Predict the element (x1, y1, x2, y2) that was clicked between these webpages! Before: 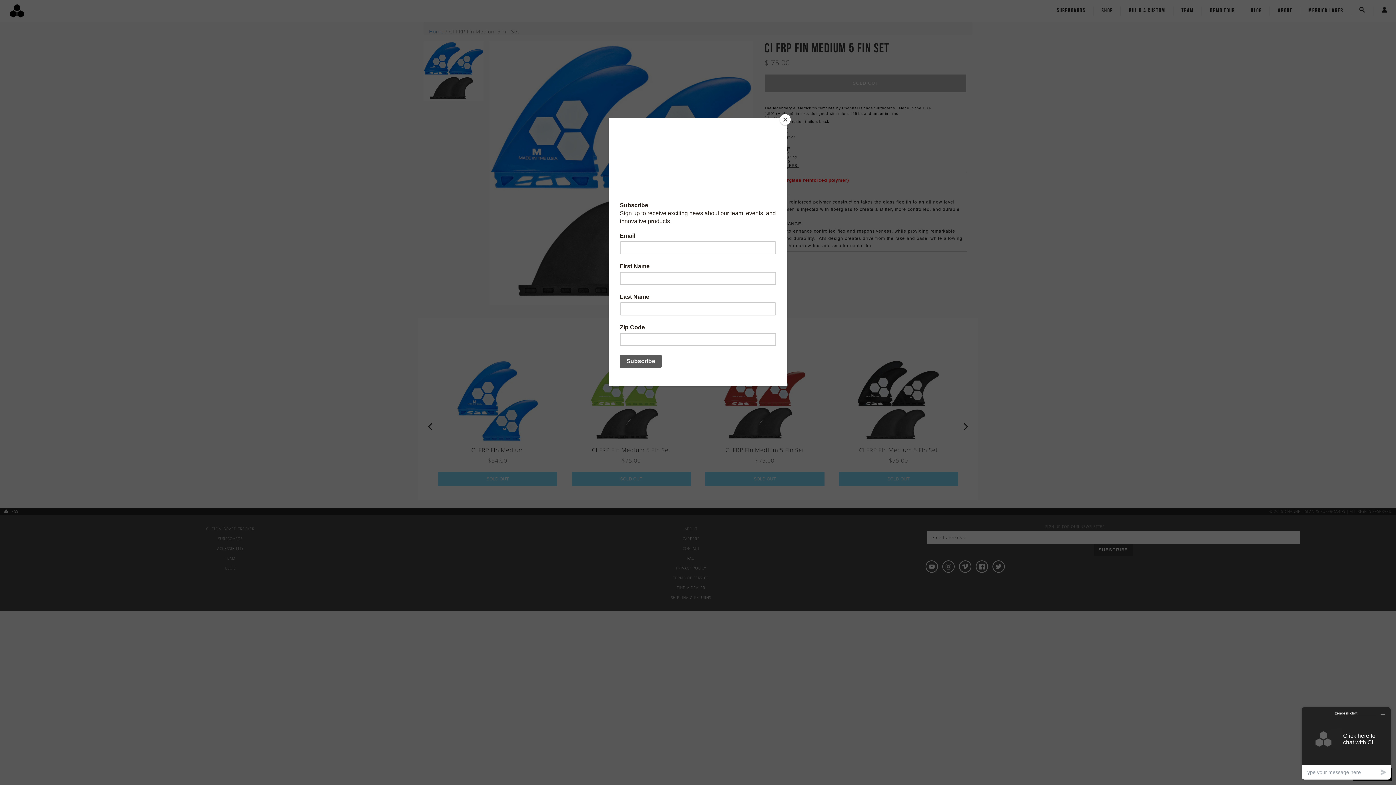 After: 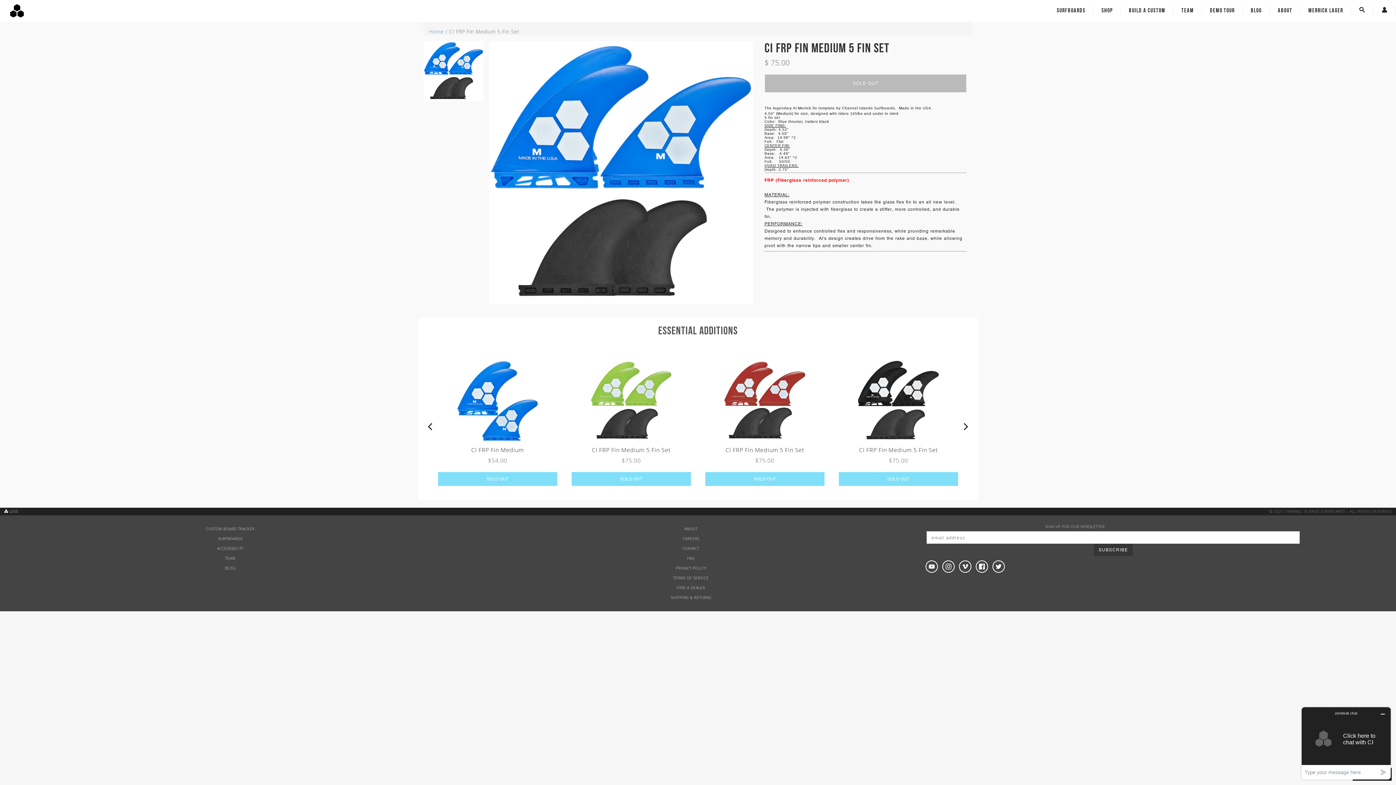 Action: label: Close bbox: (780, 114, 790, 125)